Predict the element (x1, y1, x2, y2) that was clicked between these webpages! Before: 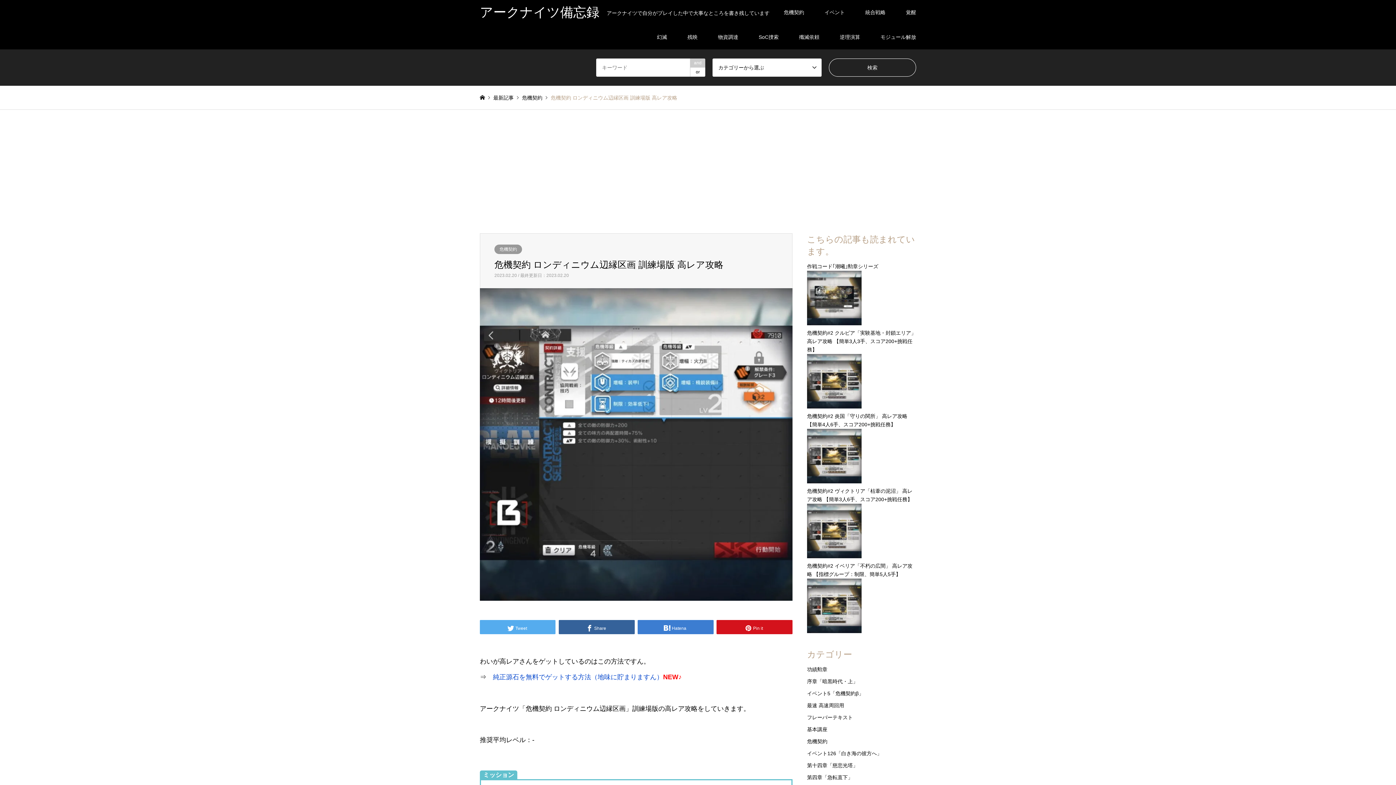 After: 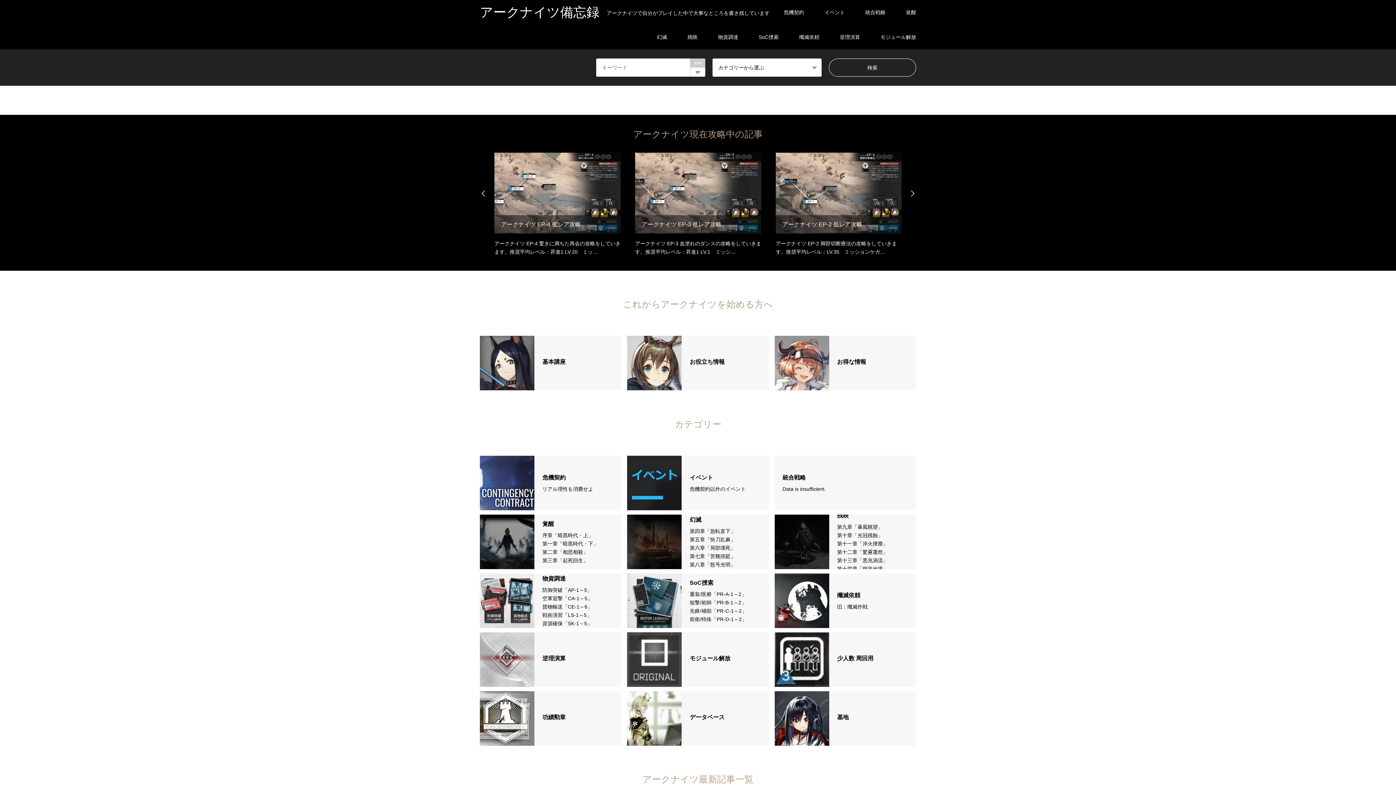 Action: bbox: (480, 4, 769, 19) label: アークナイツ備忘録アークナイツで自分がプレイした中で大事なところを書き残しています